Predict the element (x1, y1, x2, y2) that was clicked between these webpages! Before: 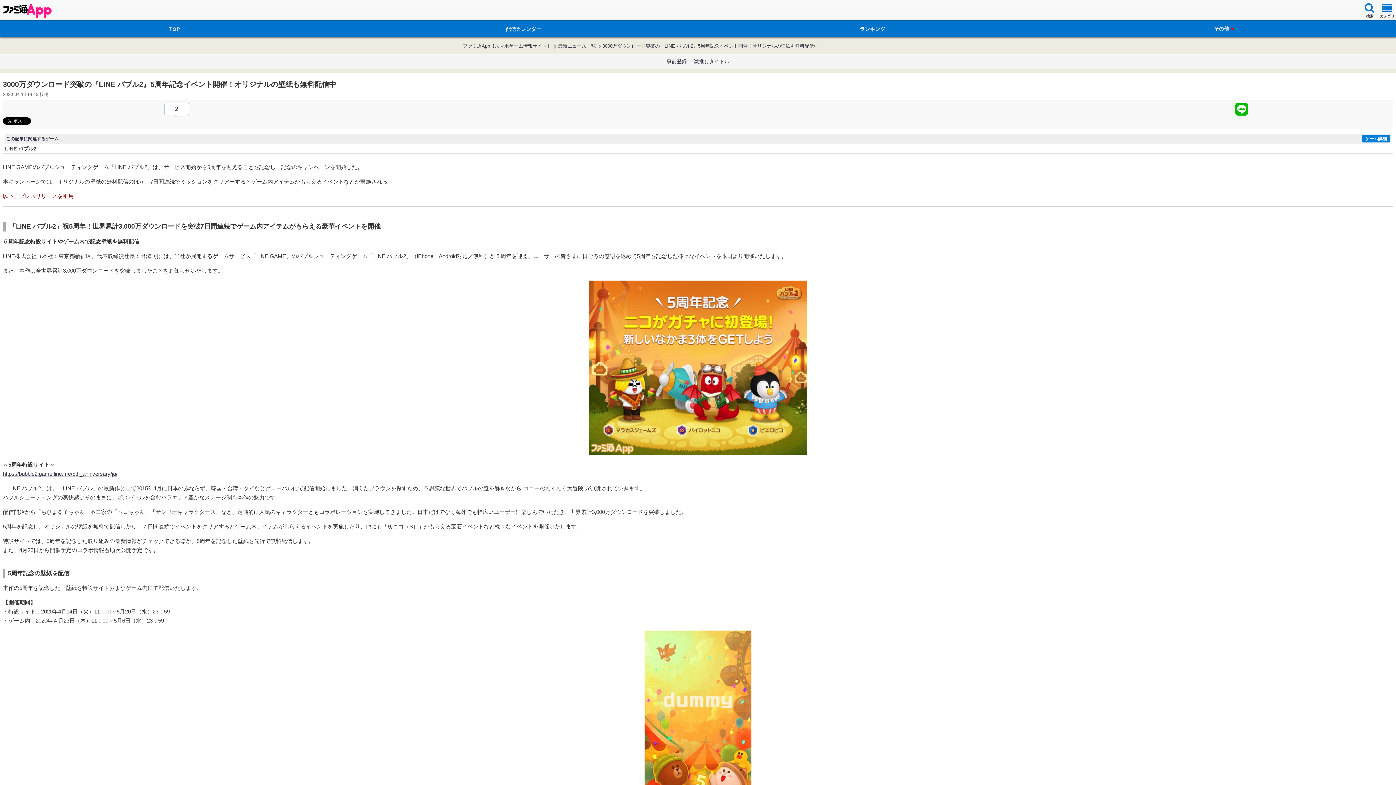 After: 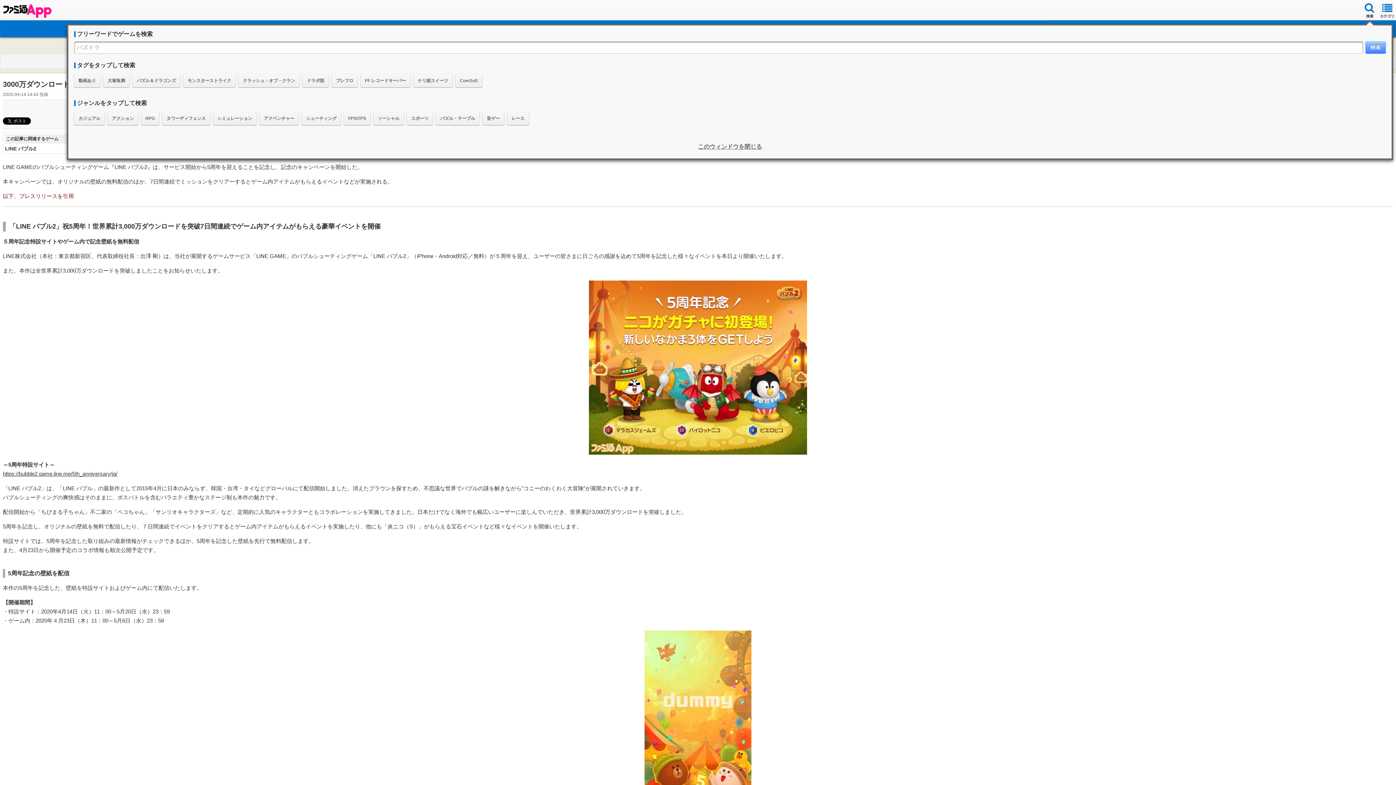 Action: bbox: (1361, 1, 1378, 18) label: 検索